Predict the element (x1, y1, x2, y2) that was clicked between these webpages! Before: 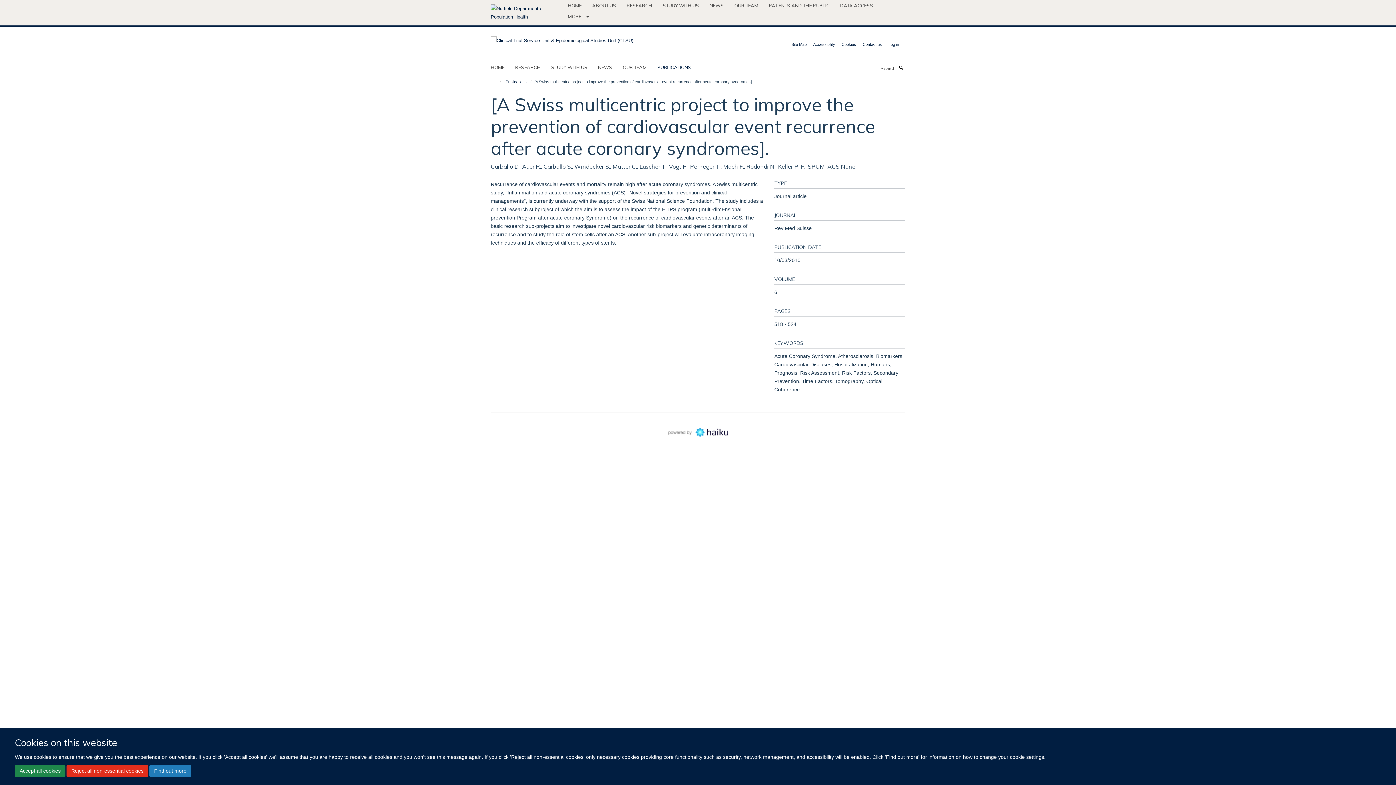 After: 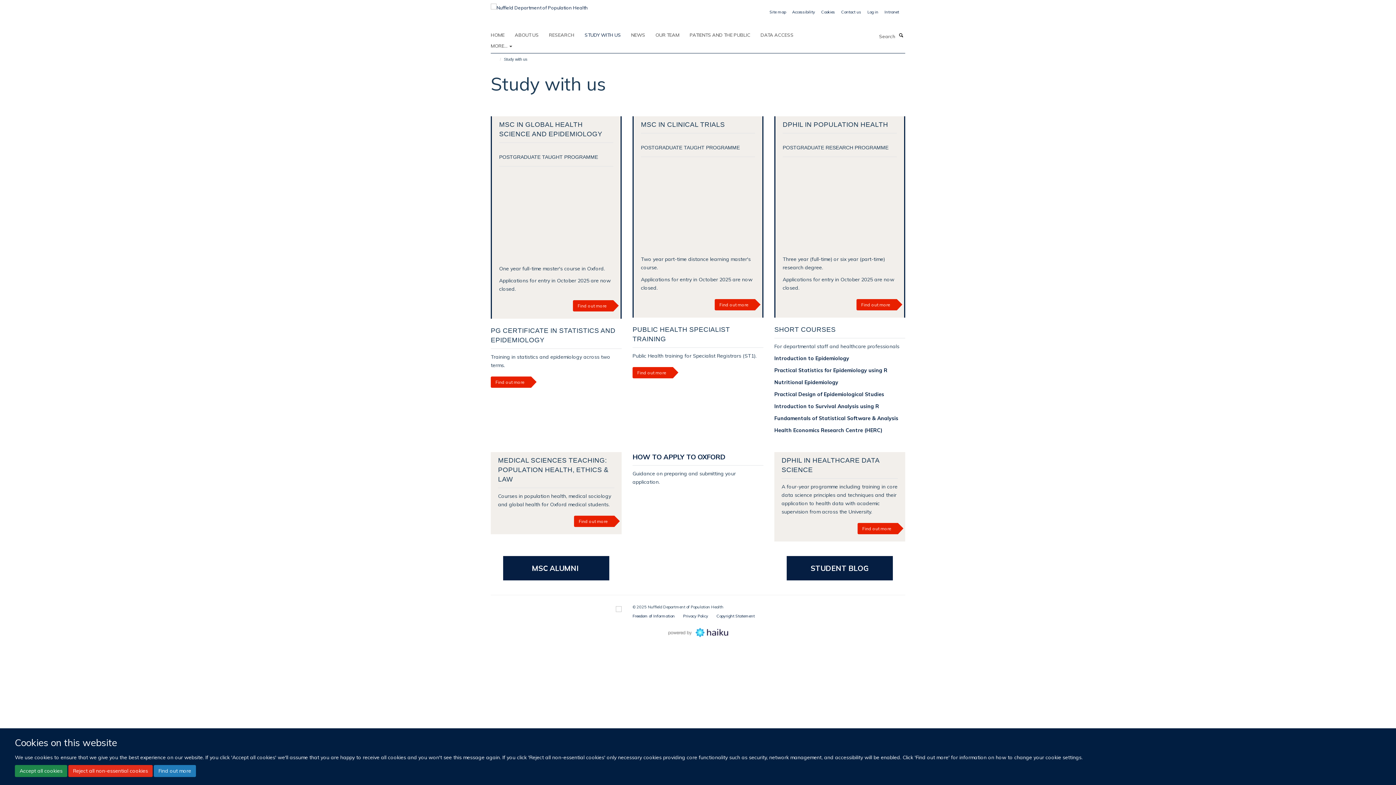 Action: label: STUDY WITH US bbox: (662, 0, 708, 10)